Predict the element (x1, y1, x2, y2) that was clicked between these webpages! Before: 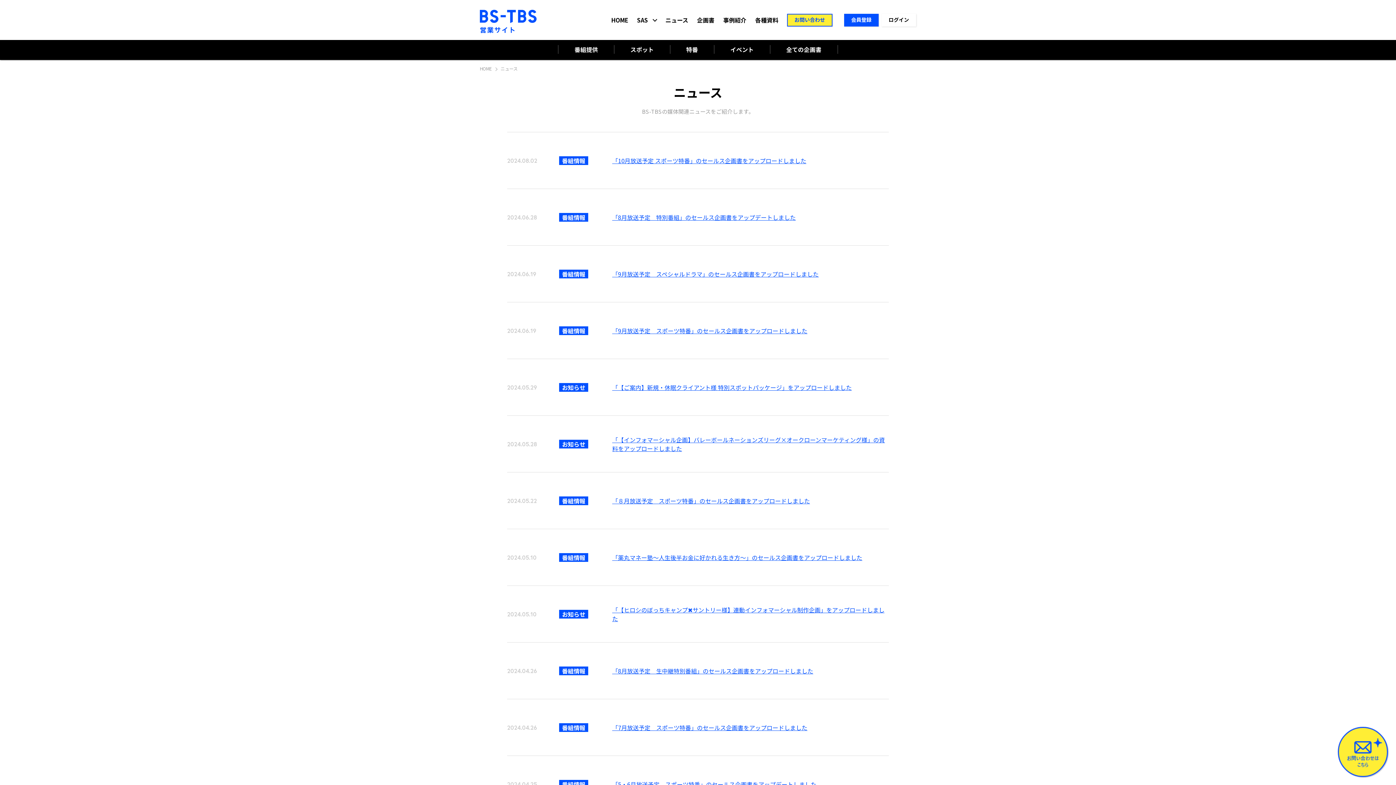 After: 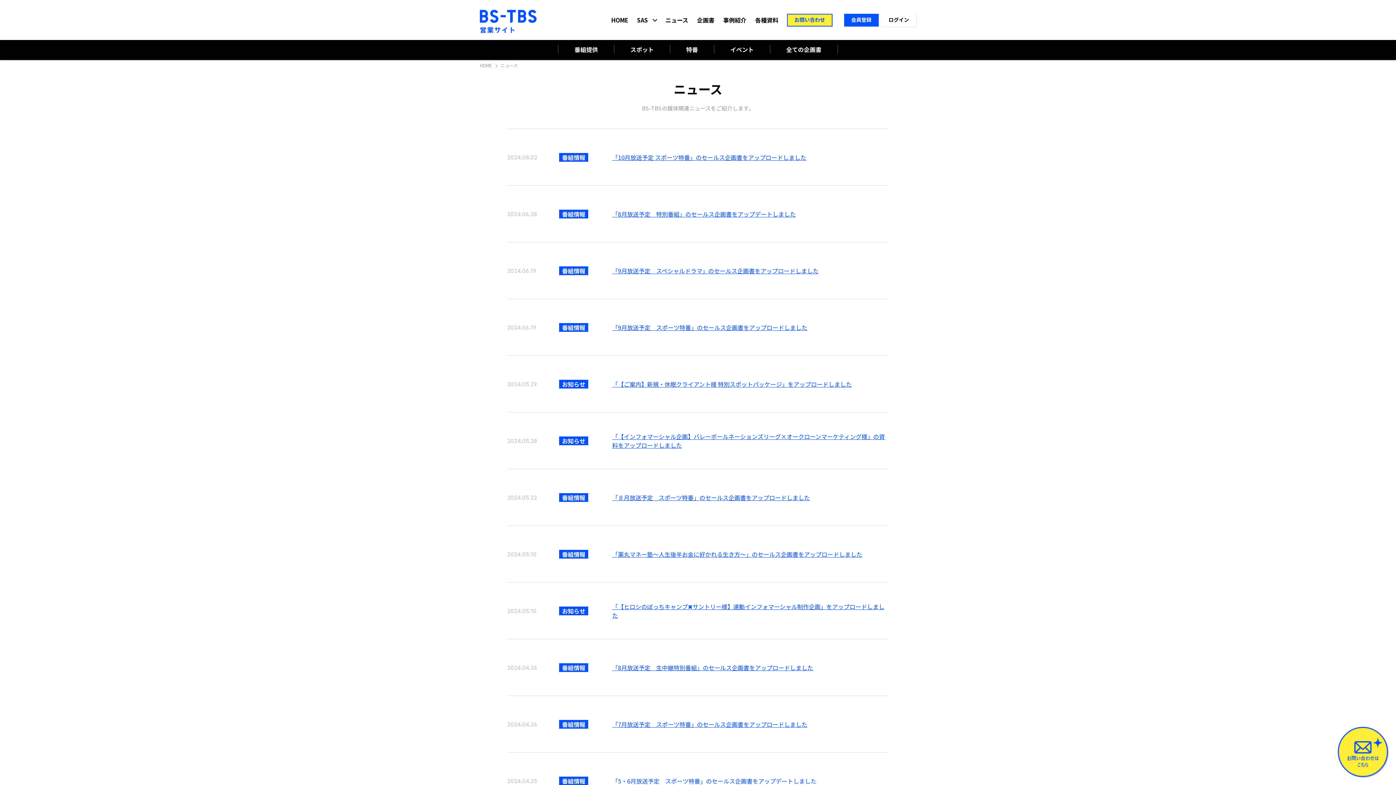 Action: label: 「5・6月放送予定　スポーツ特番」のセールス企画書をアップデートしました bbox: (612, 780, 816, 788)